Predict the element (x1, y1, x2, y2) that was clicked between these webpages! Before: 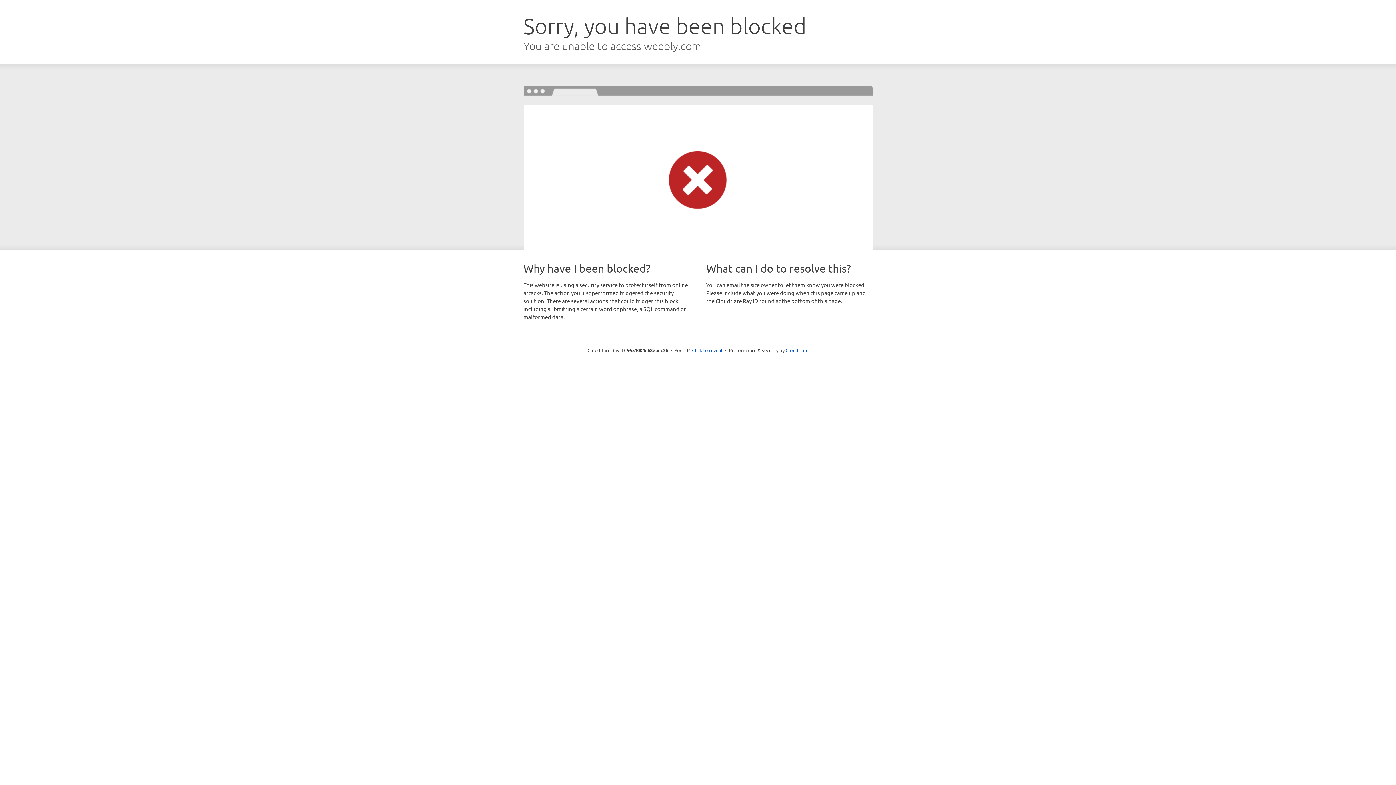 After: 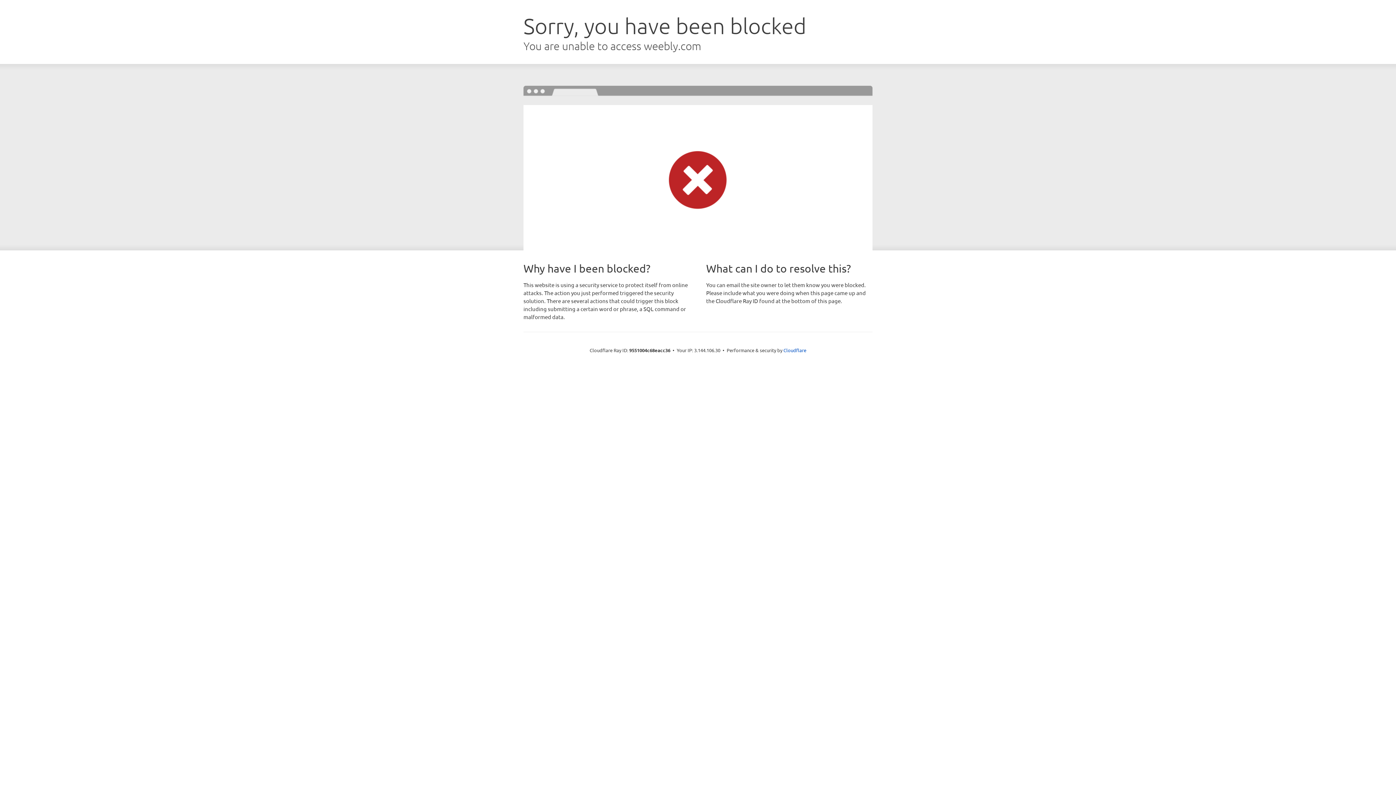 Action: label: Click to reveal bbox: (692, 346, 722, 353)